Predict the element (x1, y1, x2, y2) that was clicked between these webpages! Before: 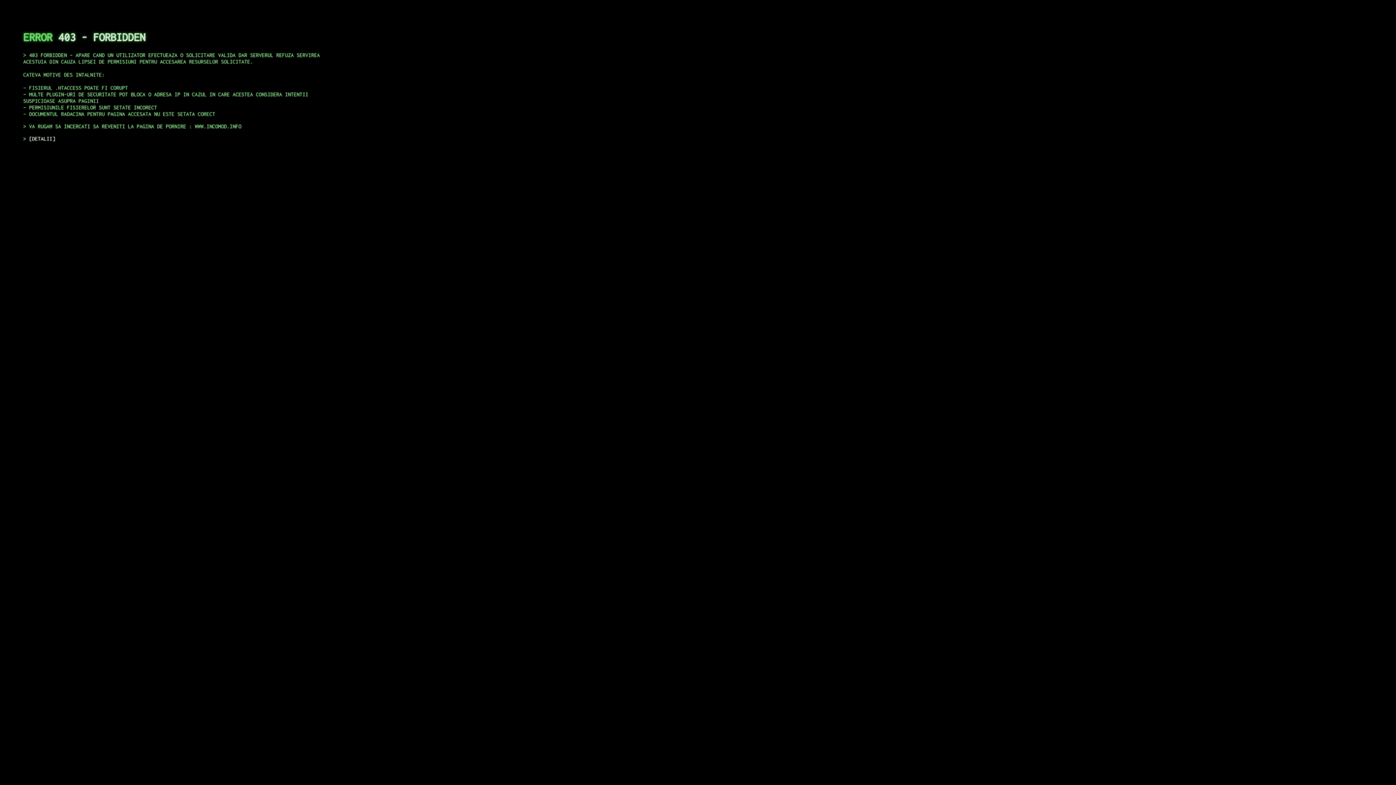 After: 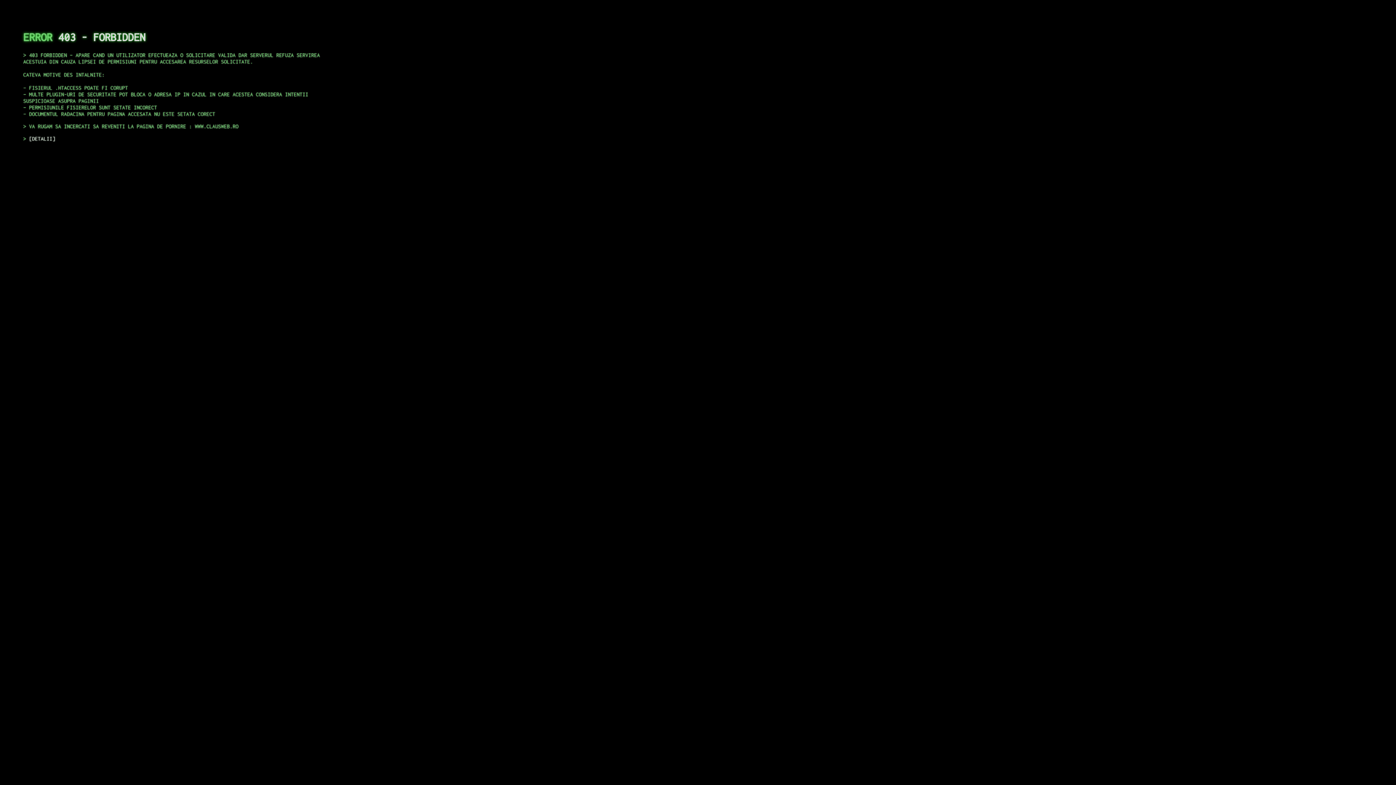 Action: label: DETALII bbox: (29, 135, 55, 141)